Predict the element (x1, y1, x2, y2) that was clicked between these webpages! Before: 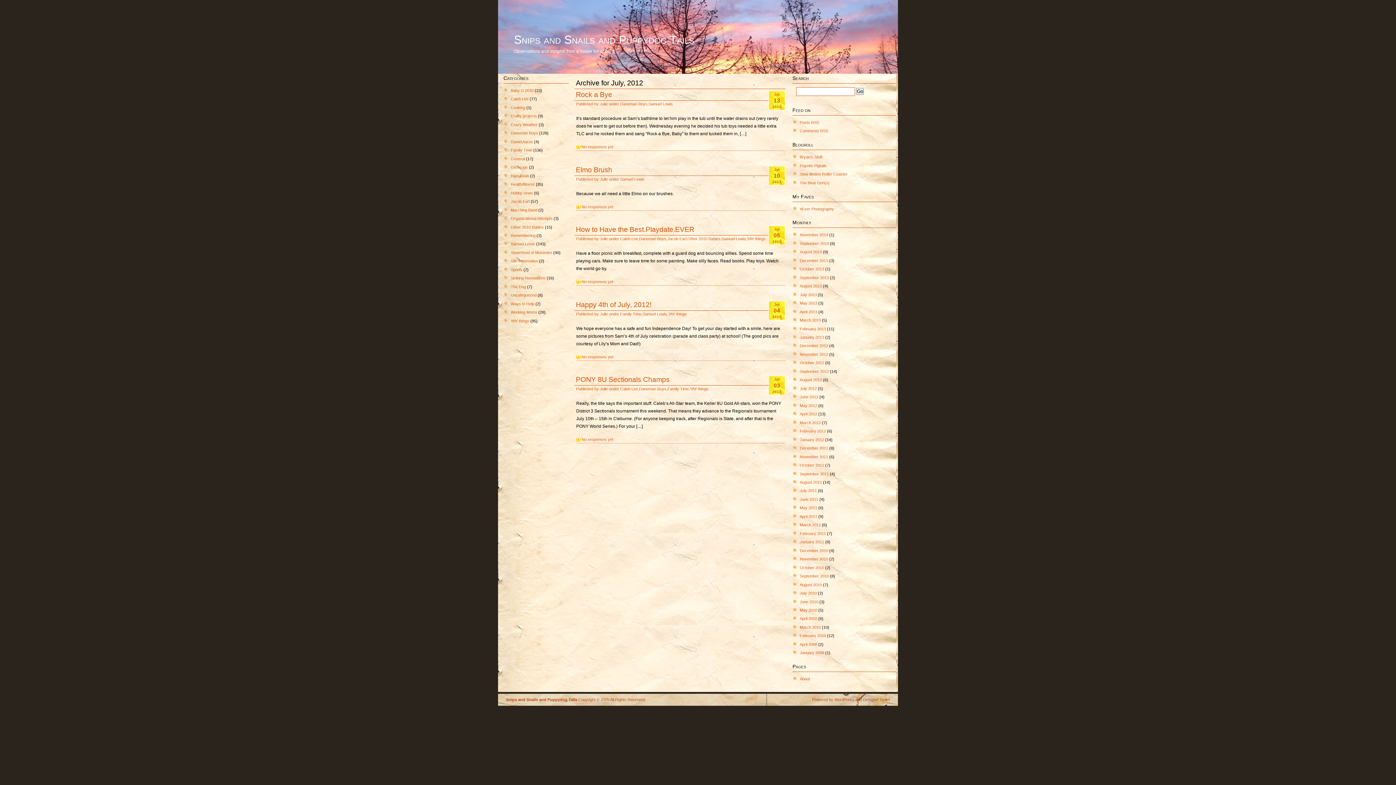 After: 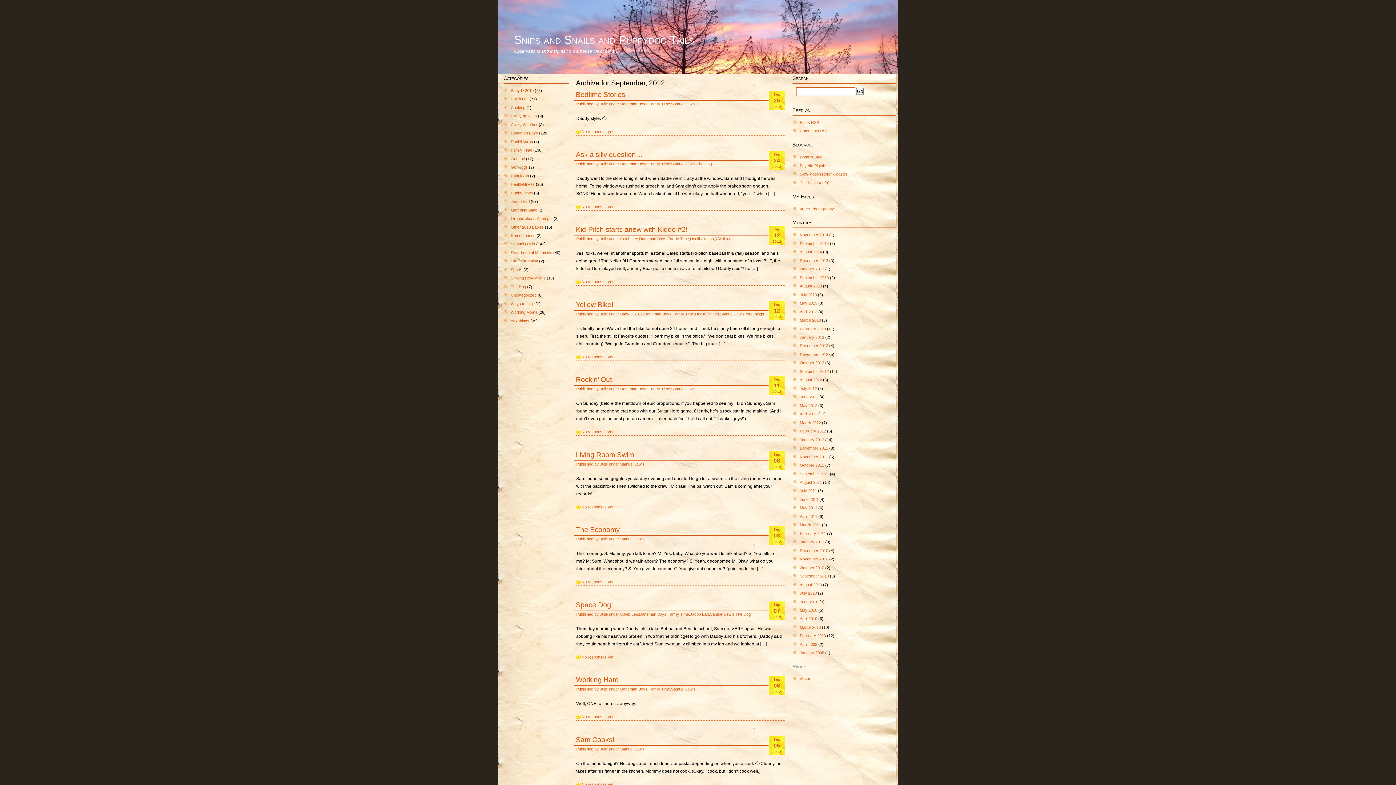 Action: label: September 2012 bbox: (800, 369, 829, 373)